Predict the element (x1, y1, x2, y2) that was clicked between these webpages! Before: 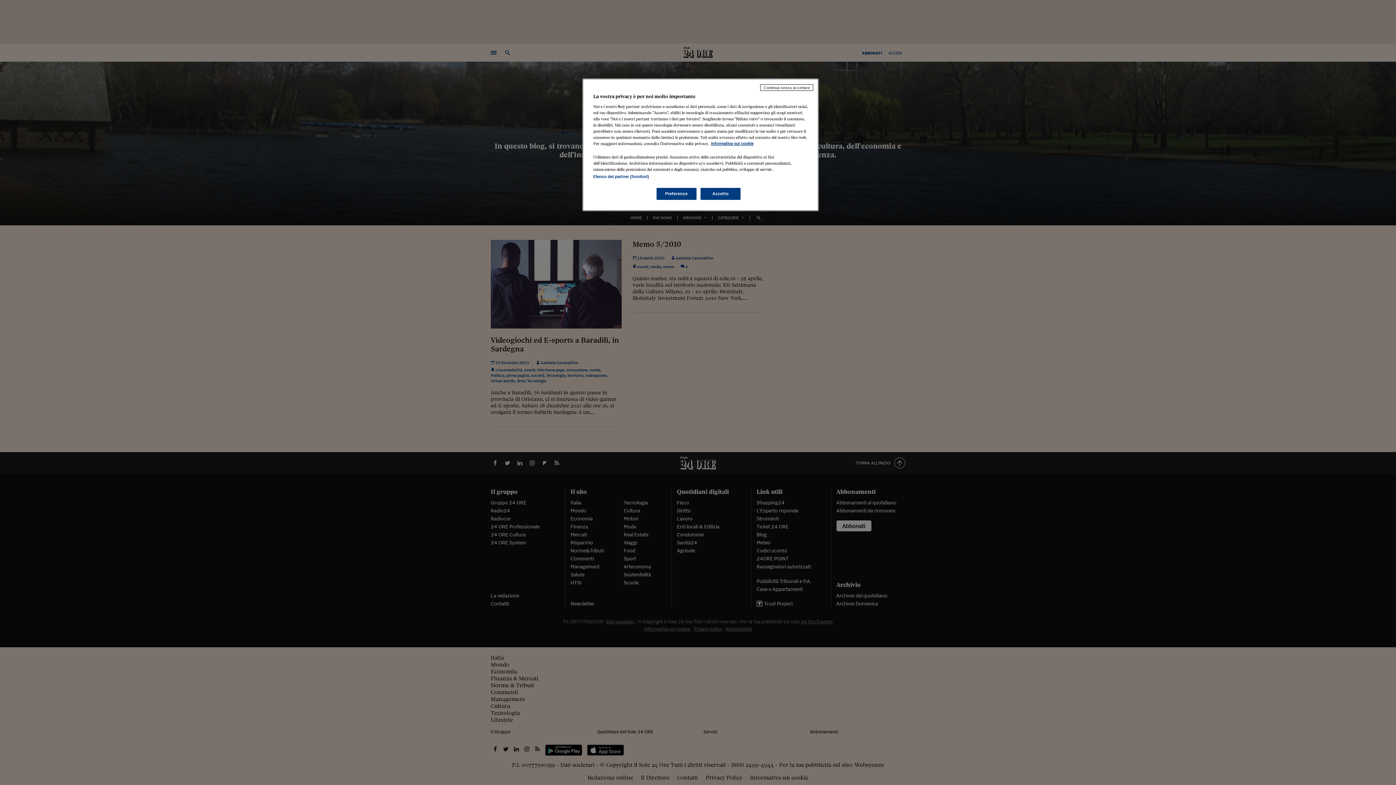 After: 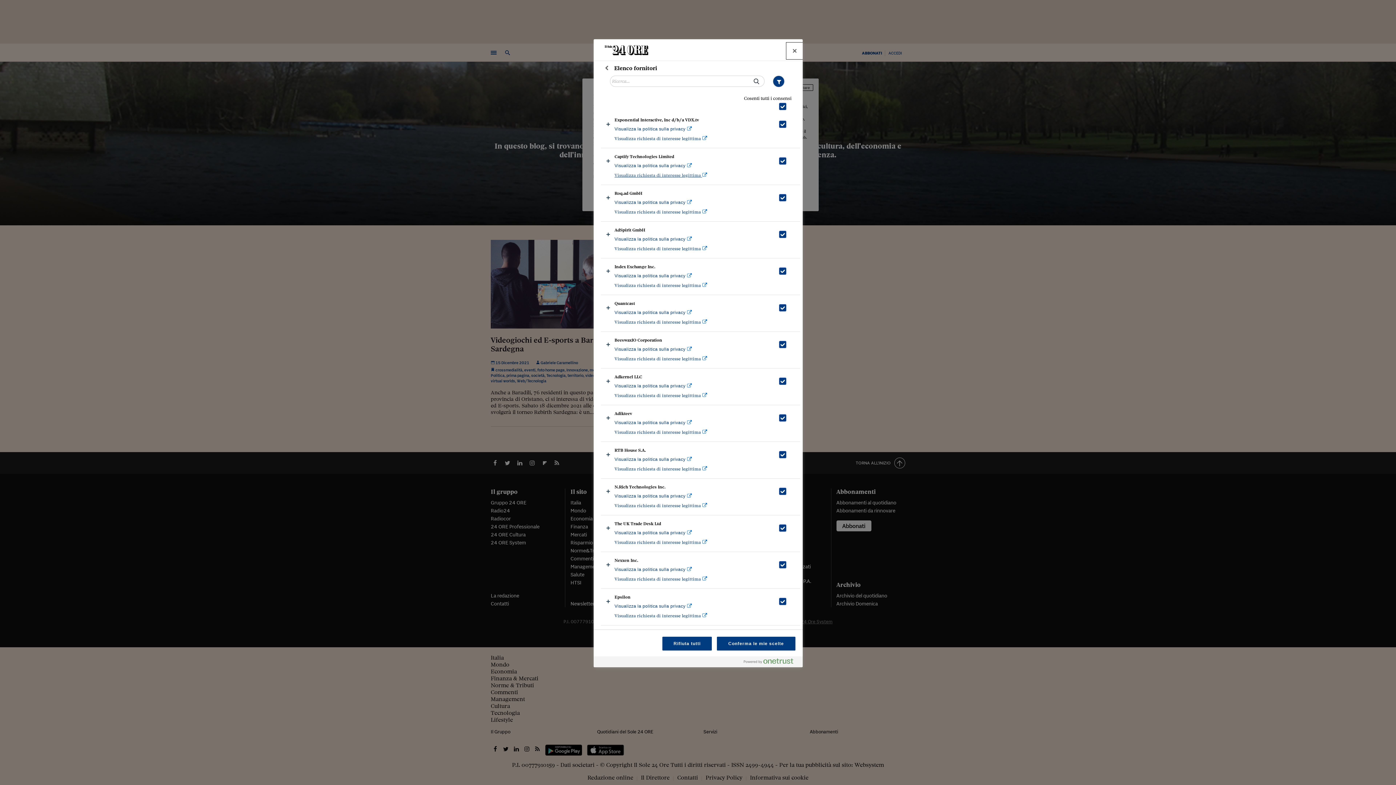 Action: bbox: (593, 174, 649, 178) label: Elenco dei partner (fornitori)